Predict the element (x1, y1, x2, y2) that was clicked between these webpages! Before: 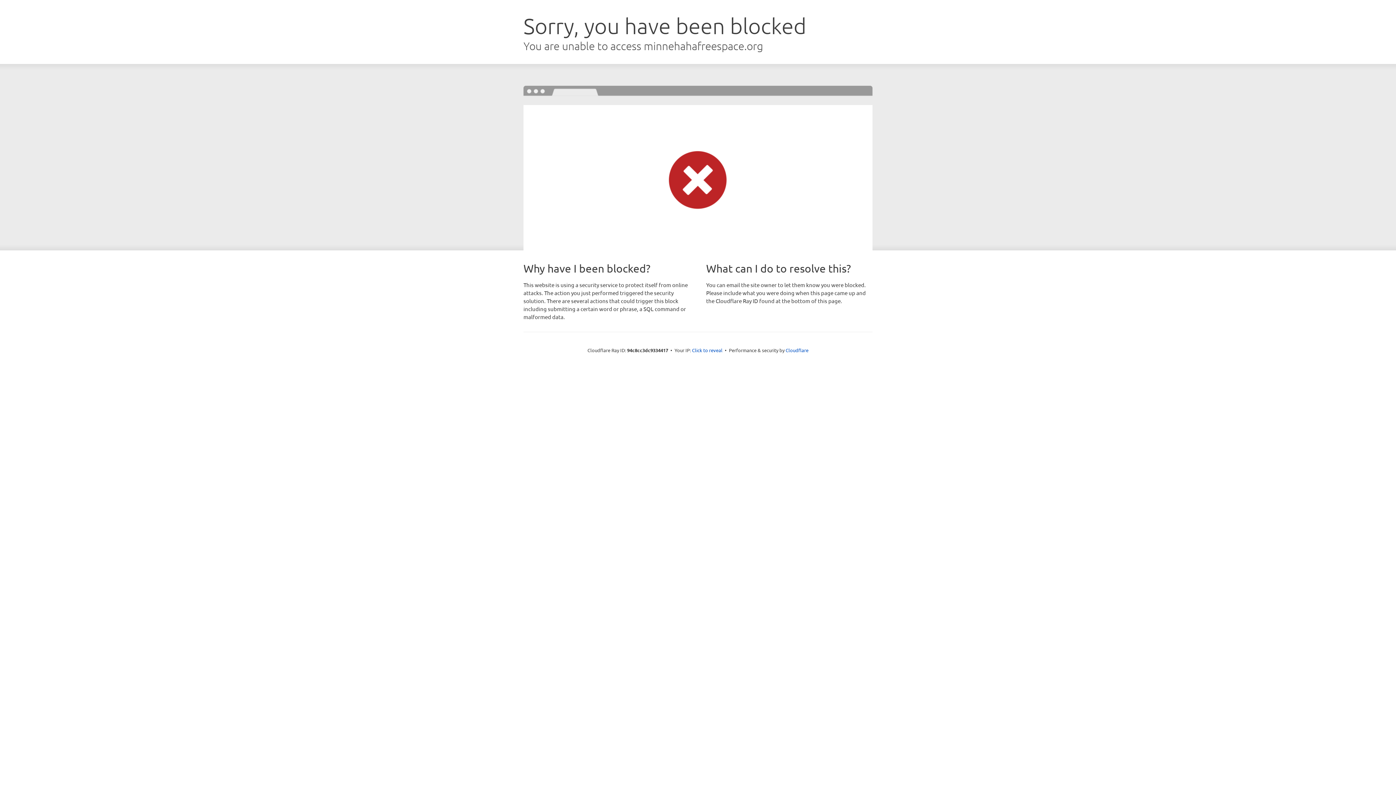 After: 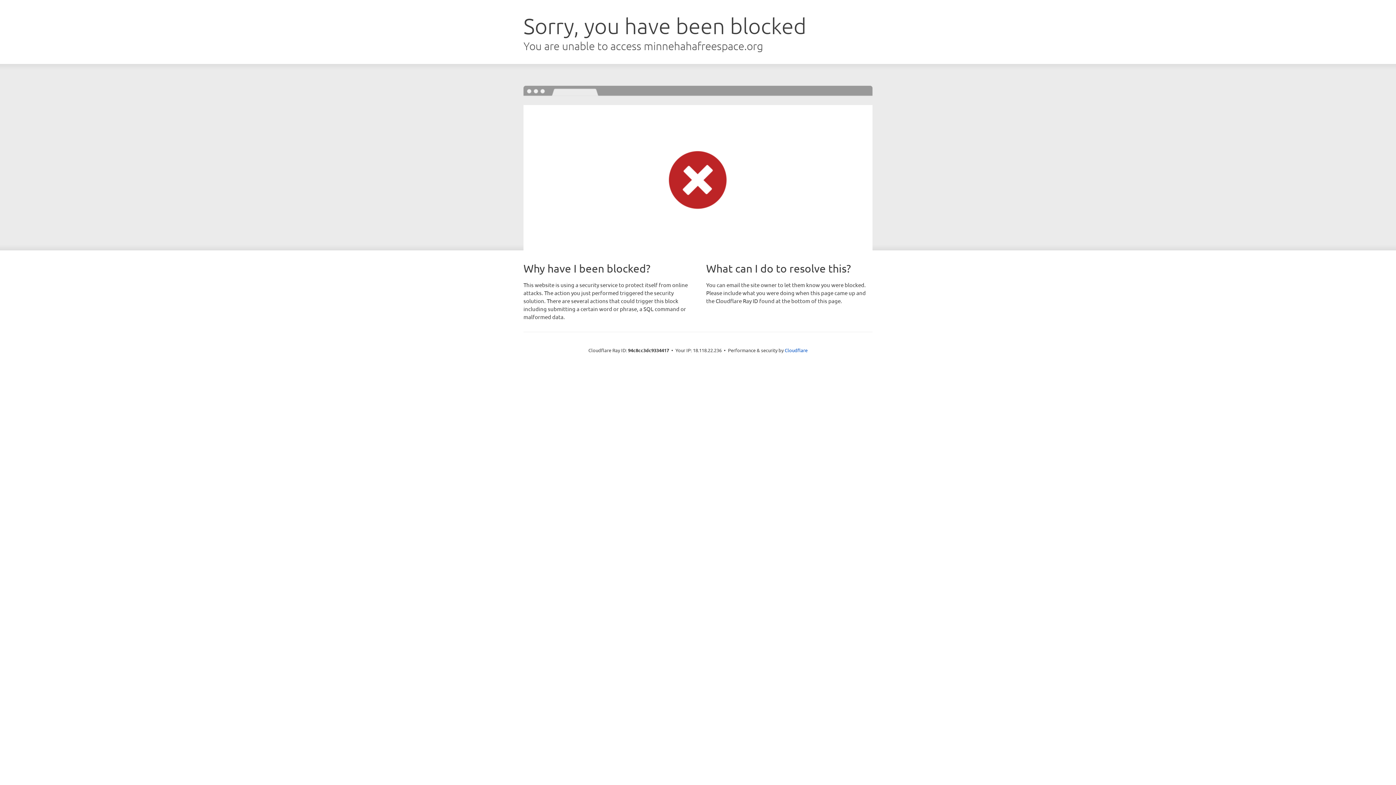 Action: label: Click to reveal bbox: (692, 346, 722, 353)